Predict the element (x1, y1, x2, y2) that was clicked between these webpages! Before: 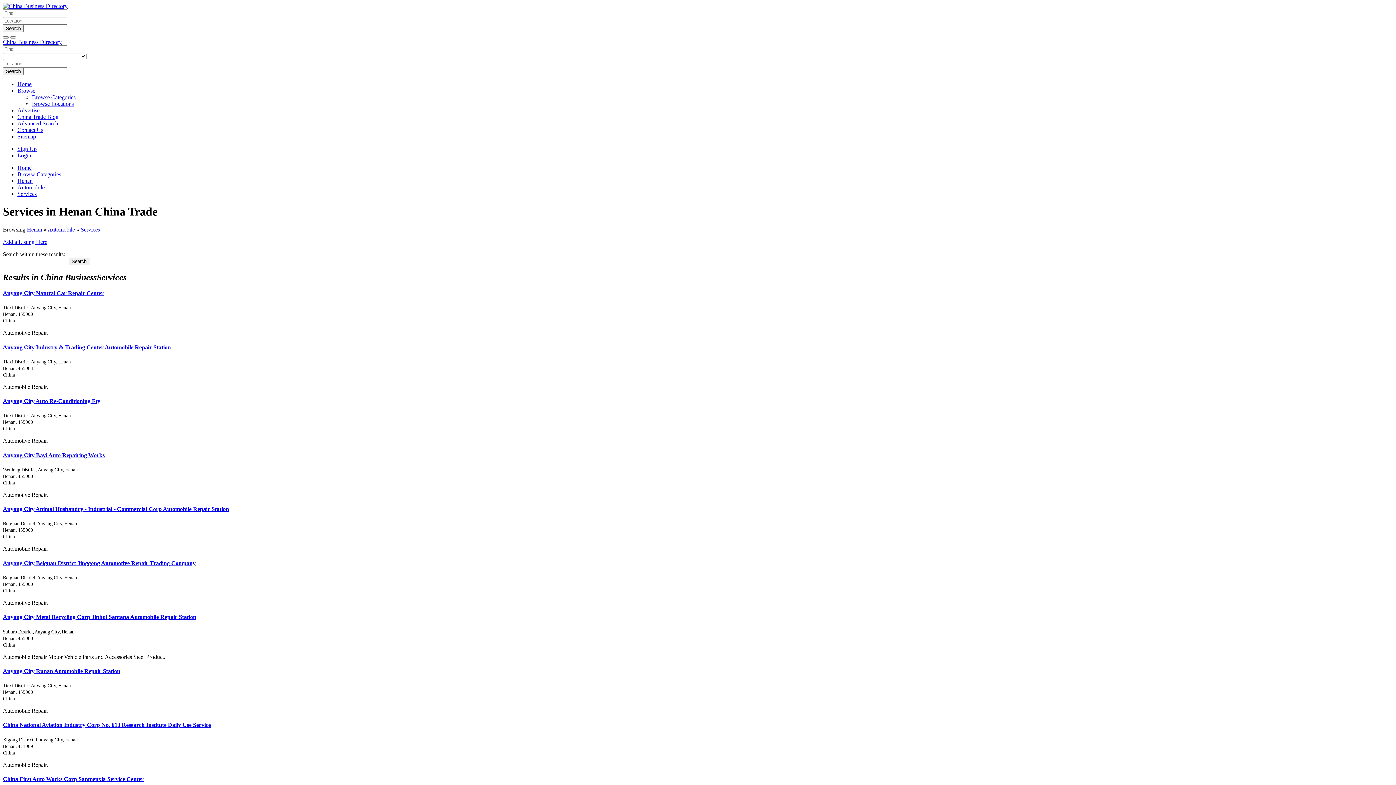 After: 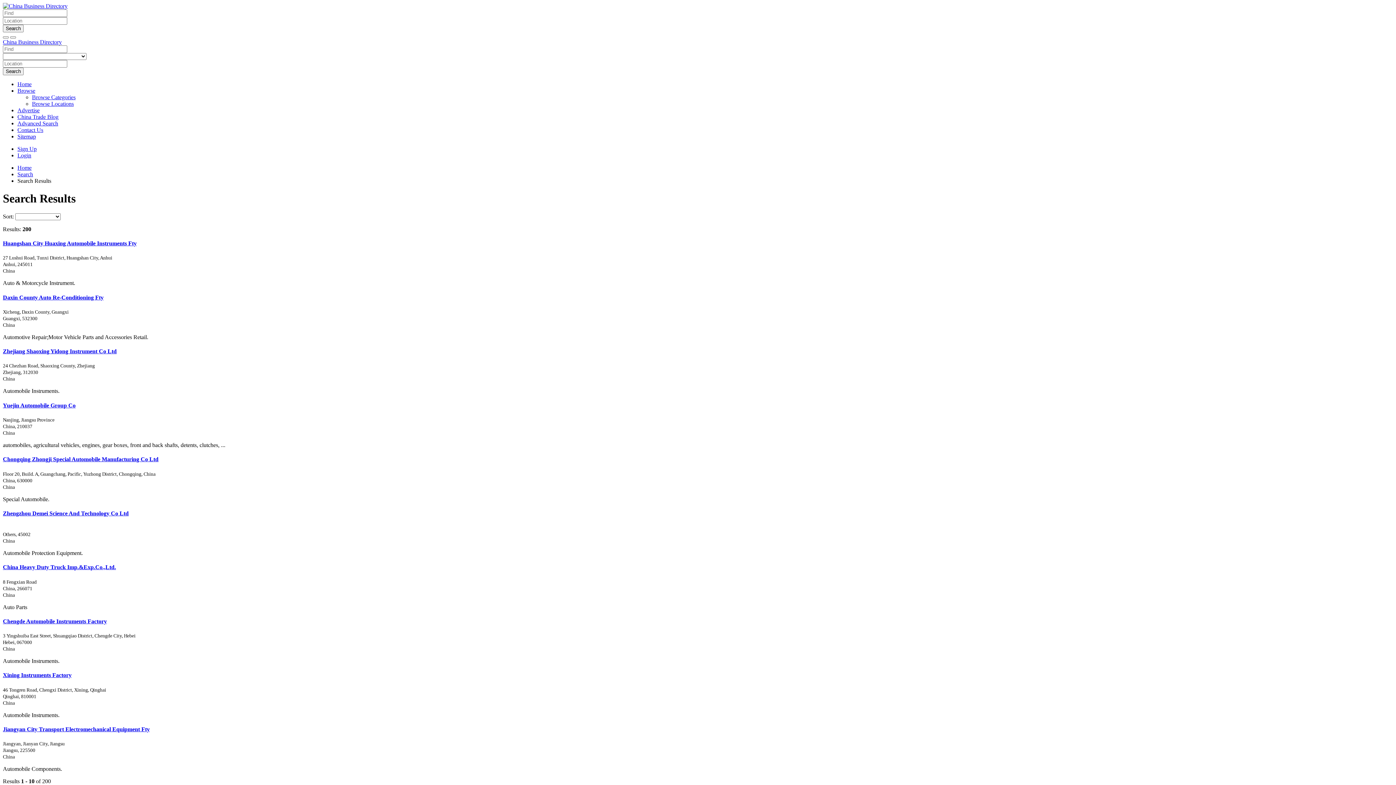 Action: bbox: (2, 67, 23, 75) label: Search